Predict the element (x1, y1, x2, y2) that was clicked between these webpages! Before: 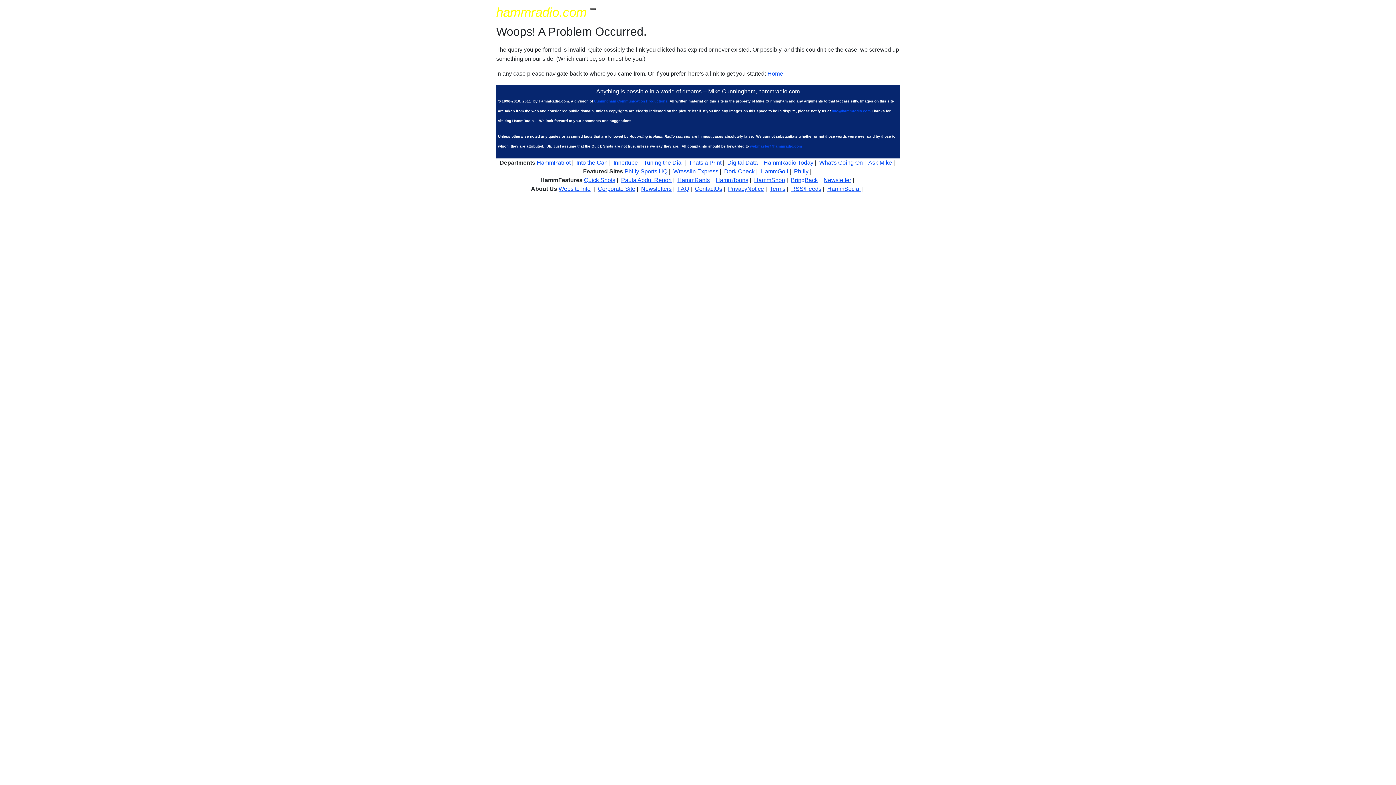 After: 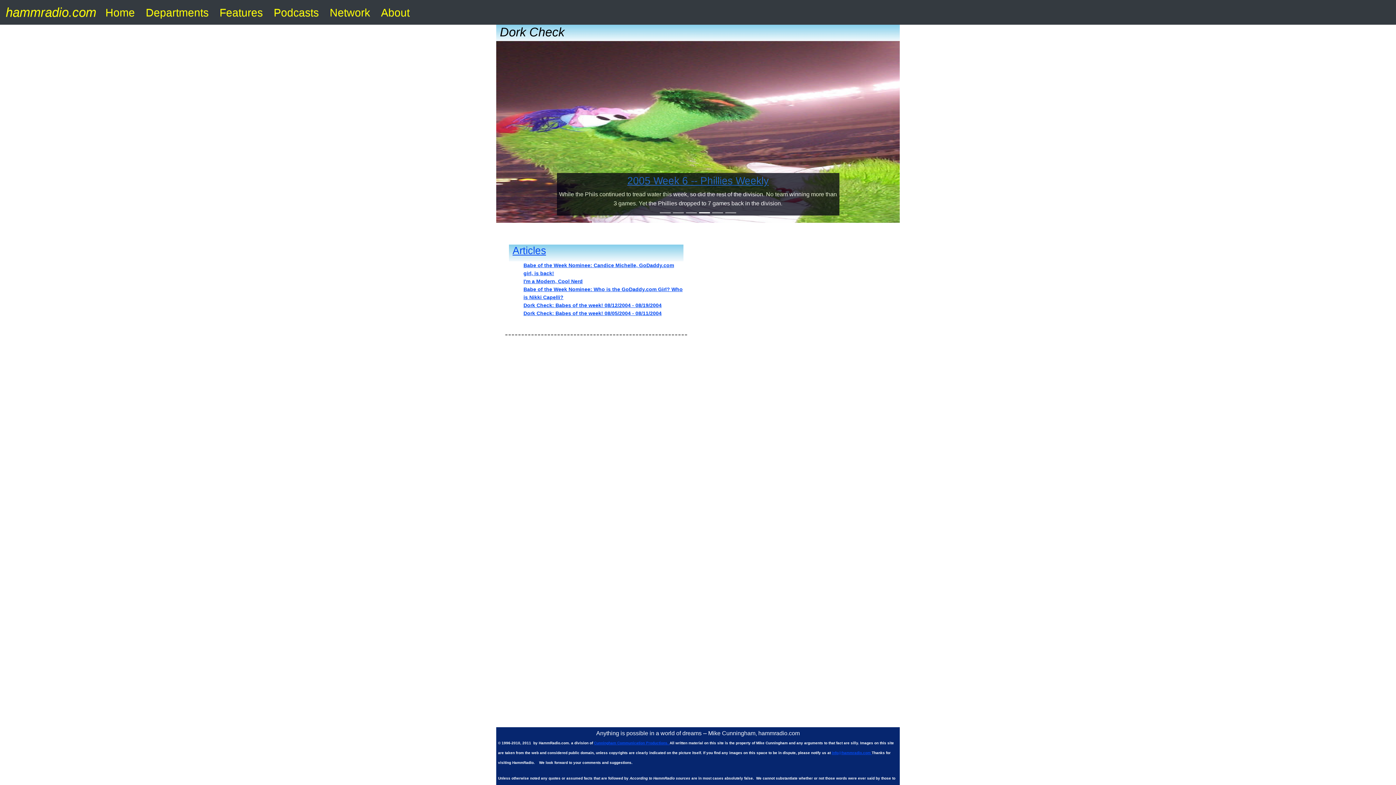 Action: bbox: (724, 168, 754, 174) label: Dork Check